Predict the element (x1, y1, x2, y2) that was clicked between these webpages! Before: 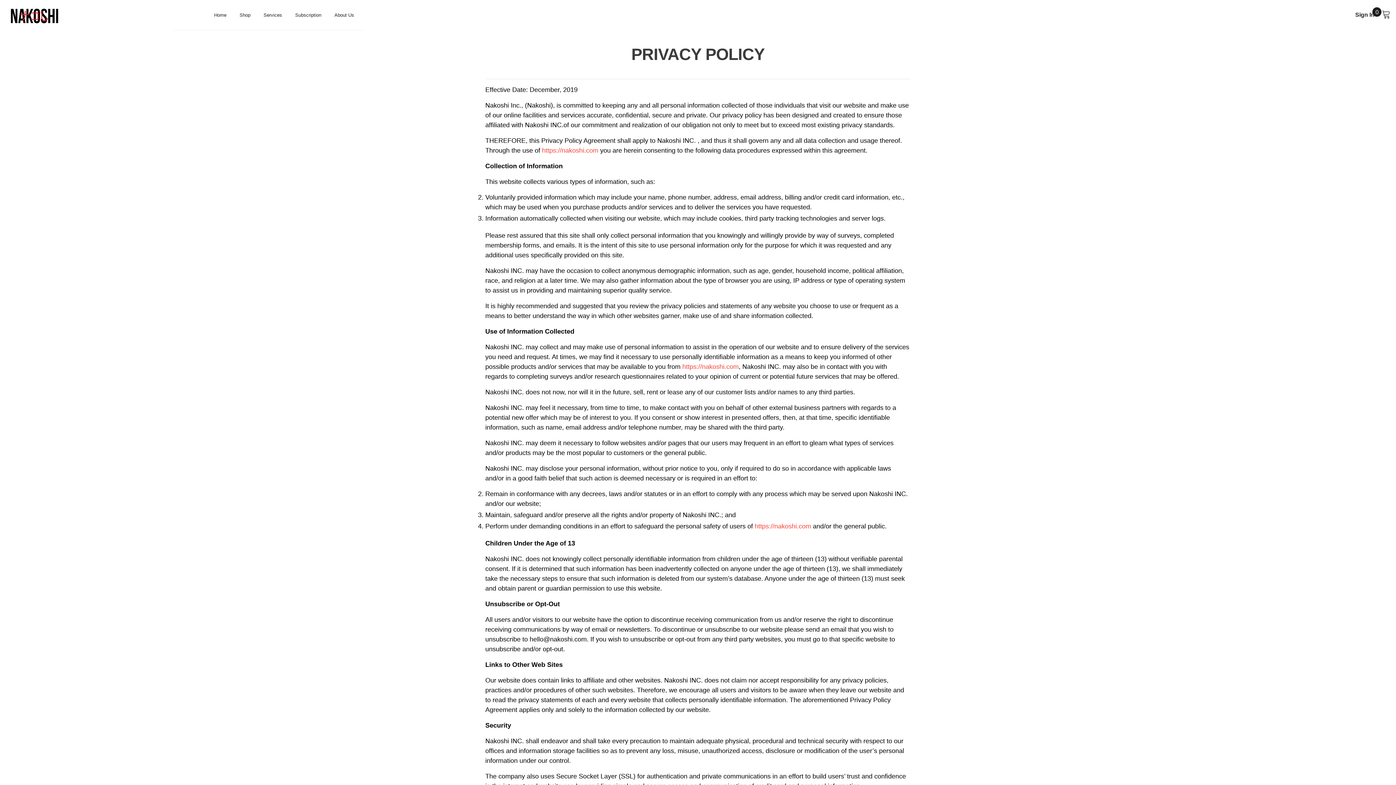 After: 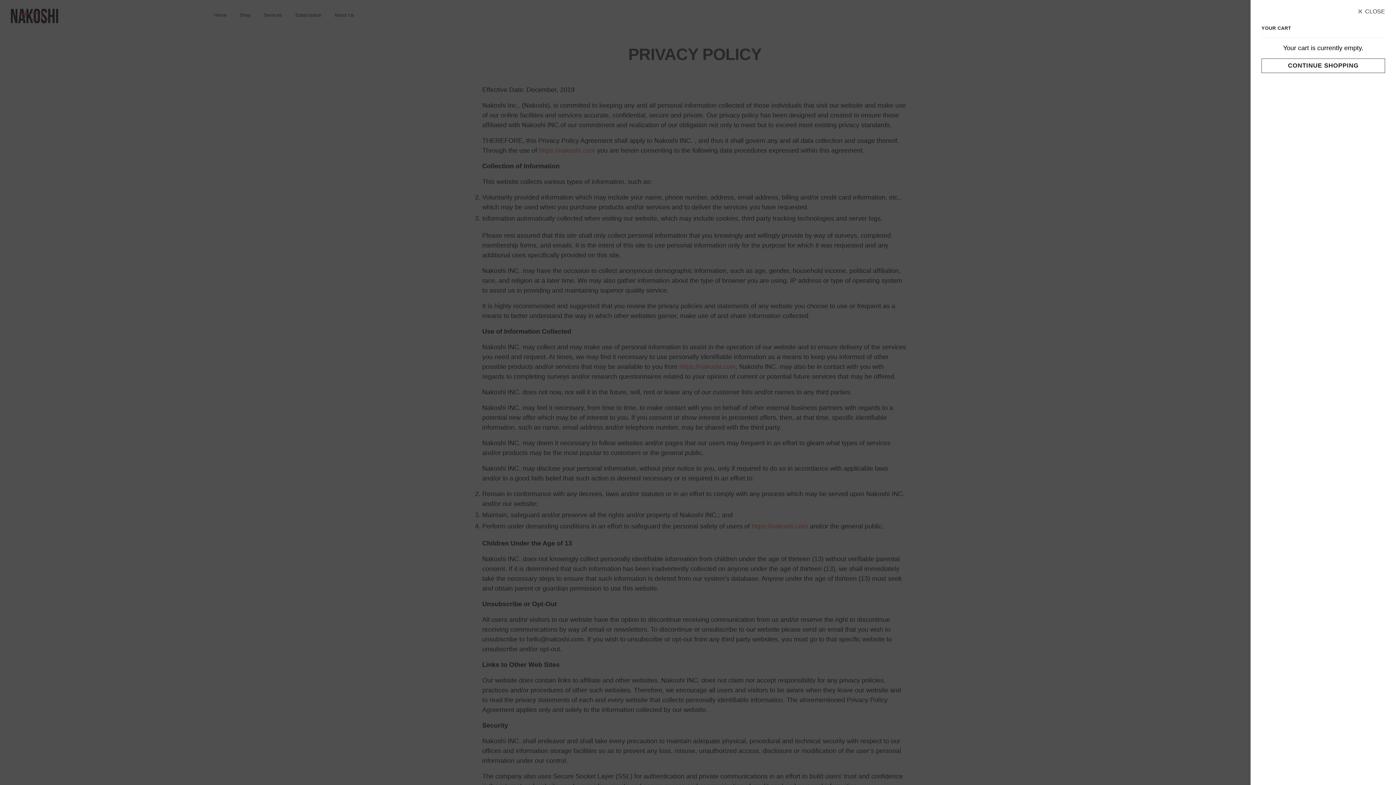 Action: bbox: (1382, 9, 1390, 18) label: 0